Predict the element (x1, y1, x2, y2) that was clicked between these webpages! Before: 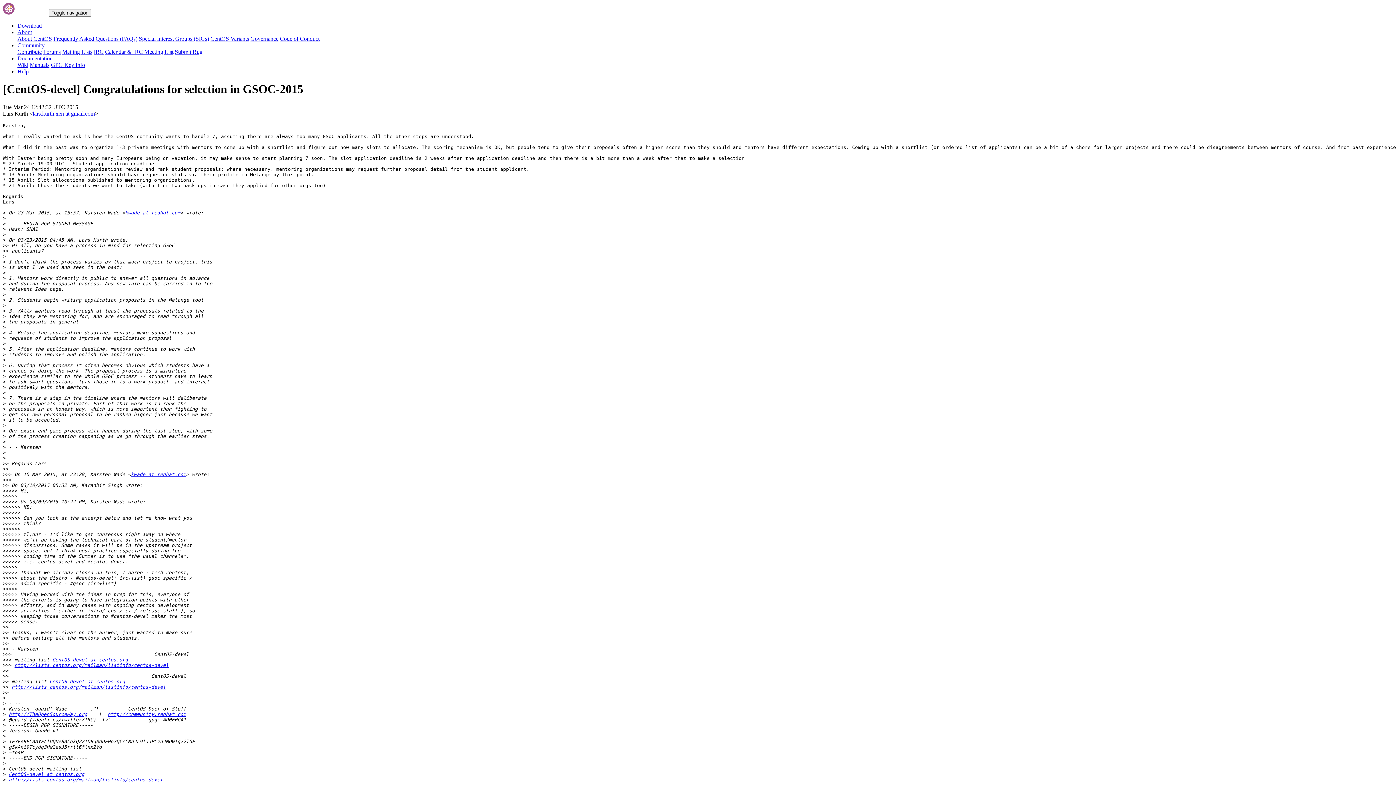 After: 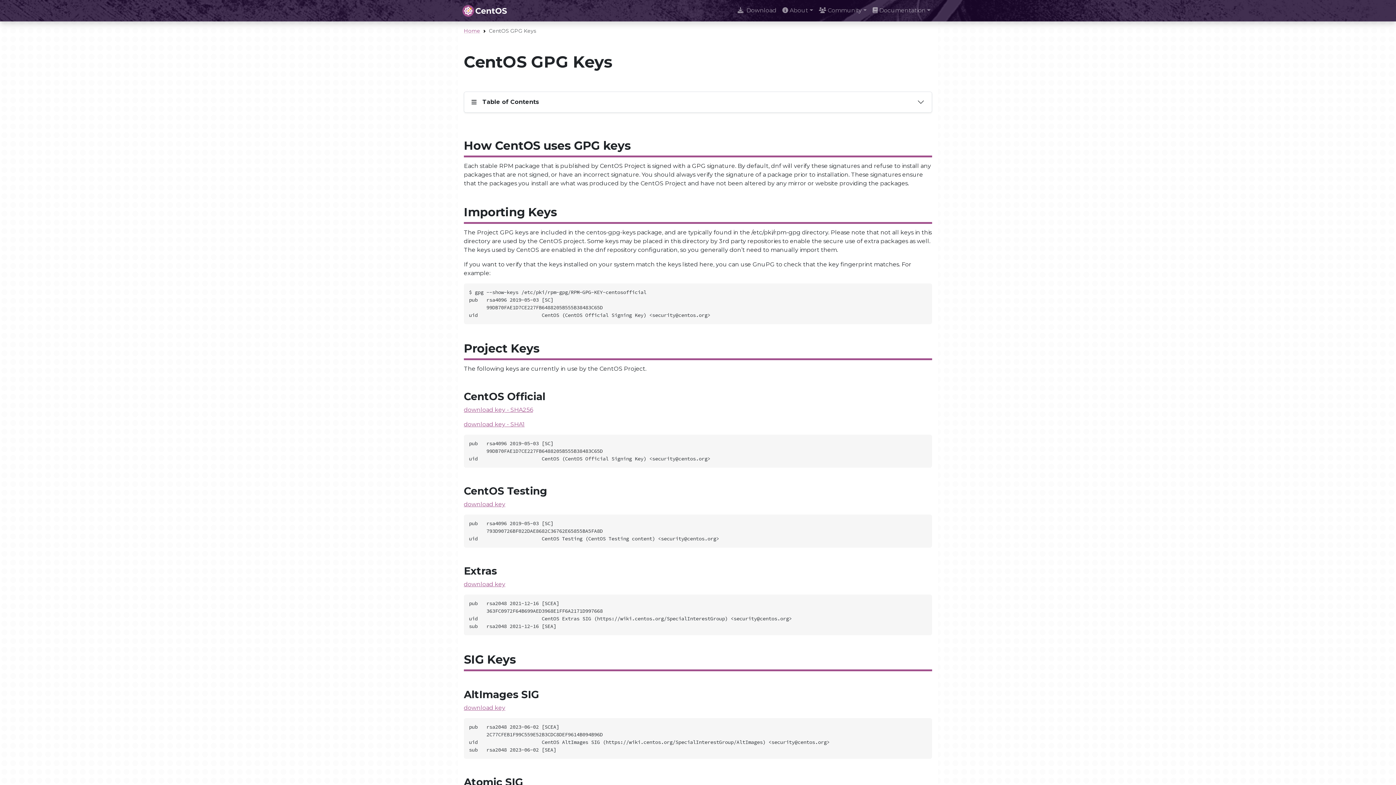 Action: label: GPG Key Info bbox: (50, 61, 85, 68)